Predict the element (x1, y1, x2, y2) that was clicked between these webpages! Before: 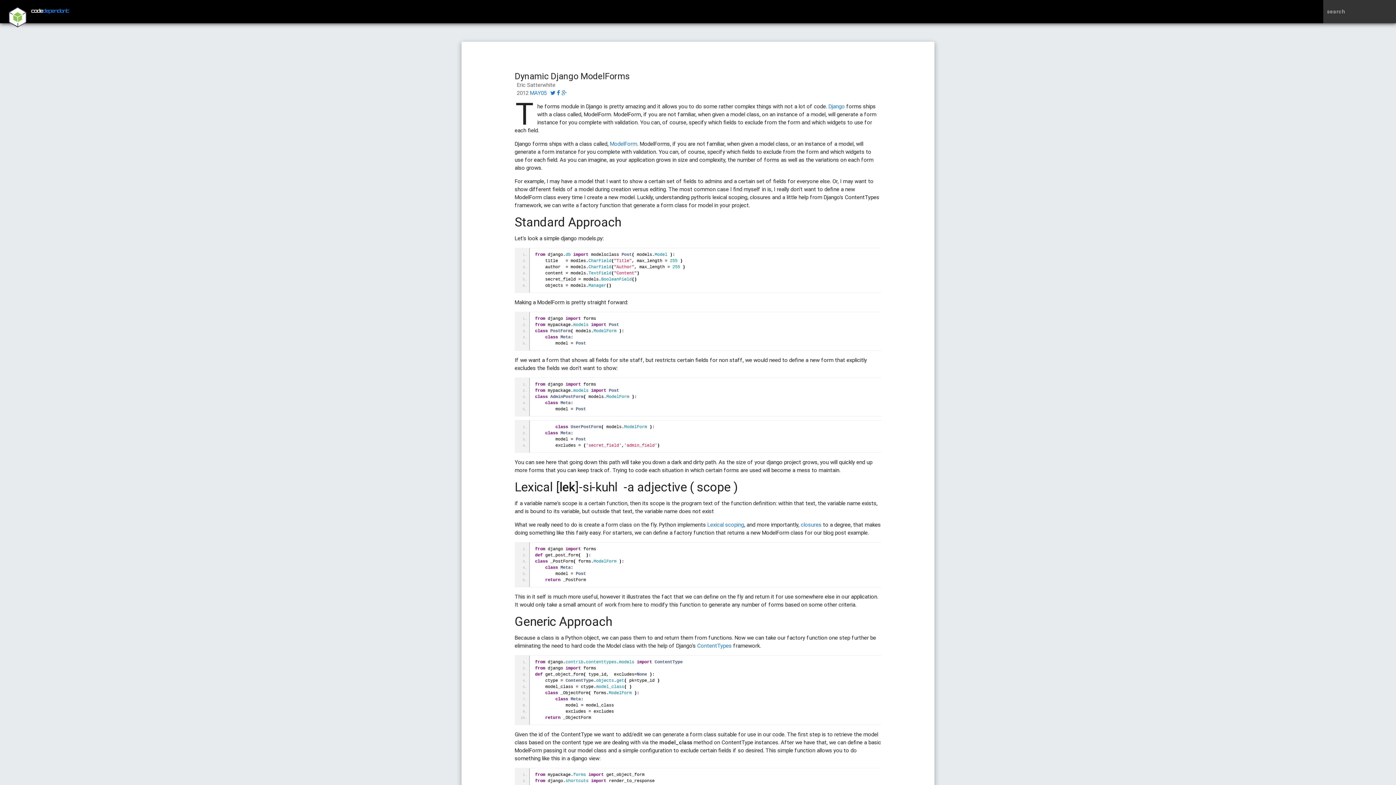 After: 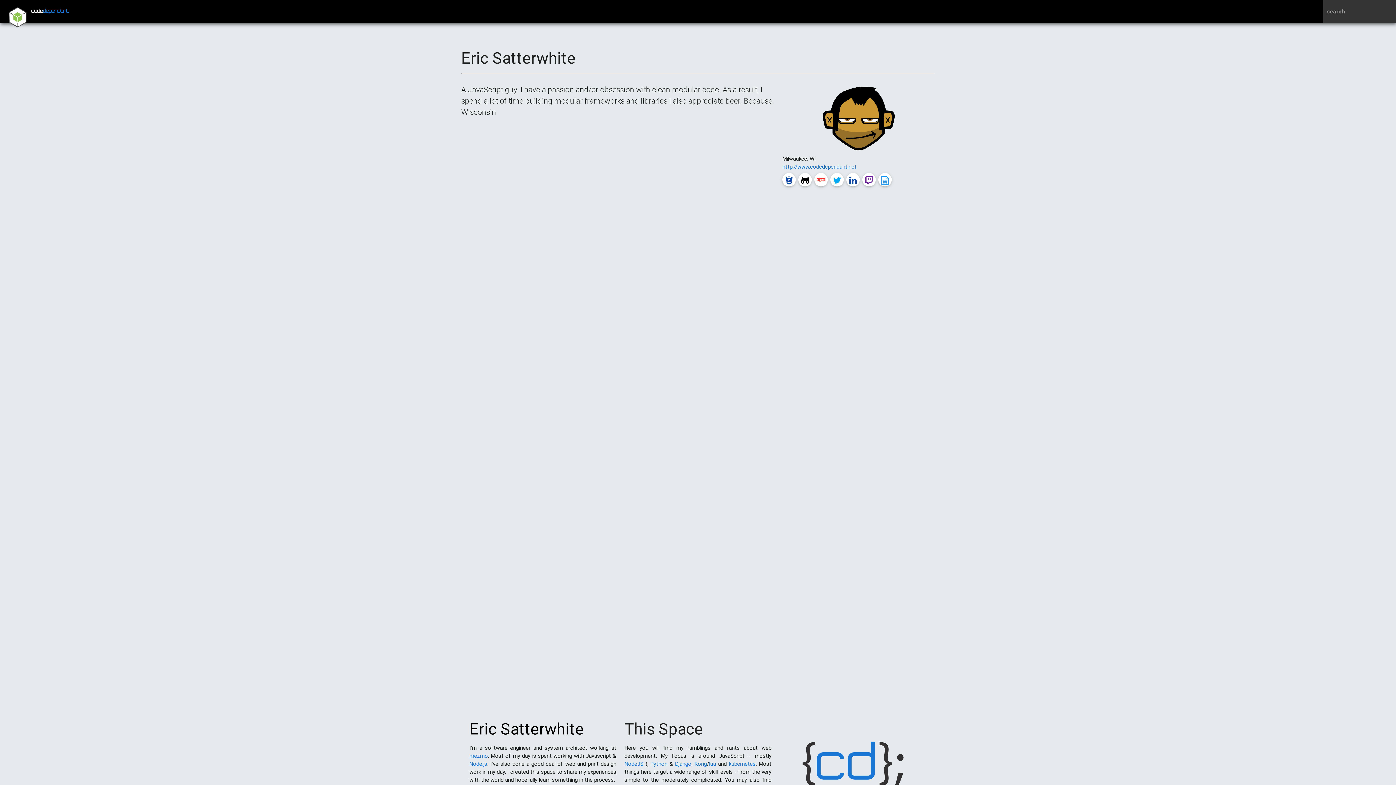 Action: label: Eric Satterwhite
 bbox: (514, 81, 555, 88)